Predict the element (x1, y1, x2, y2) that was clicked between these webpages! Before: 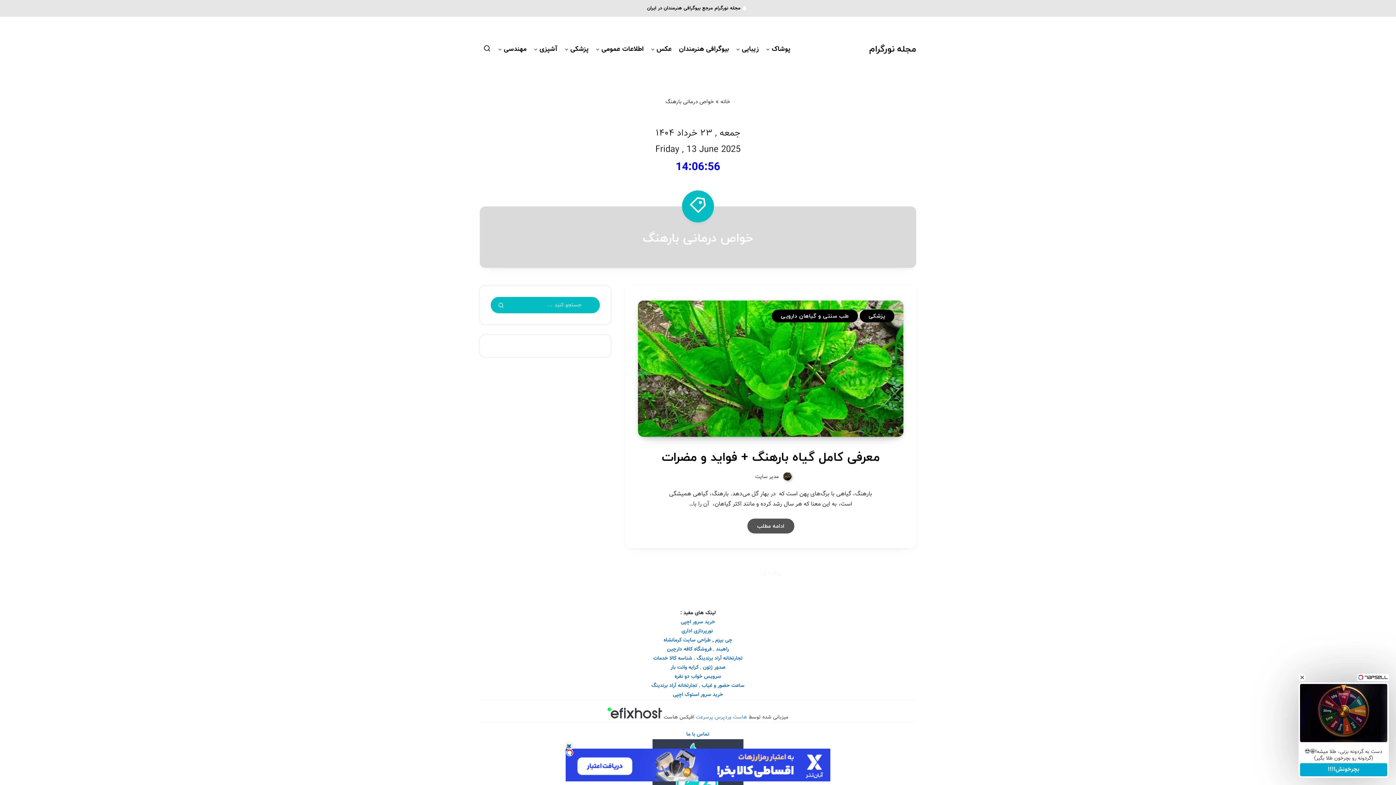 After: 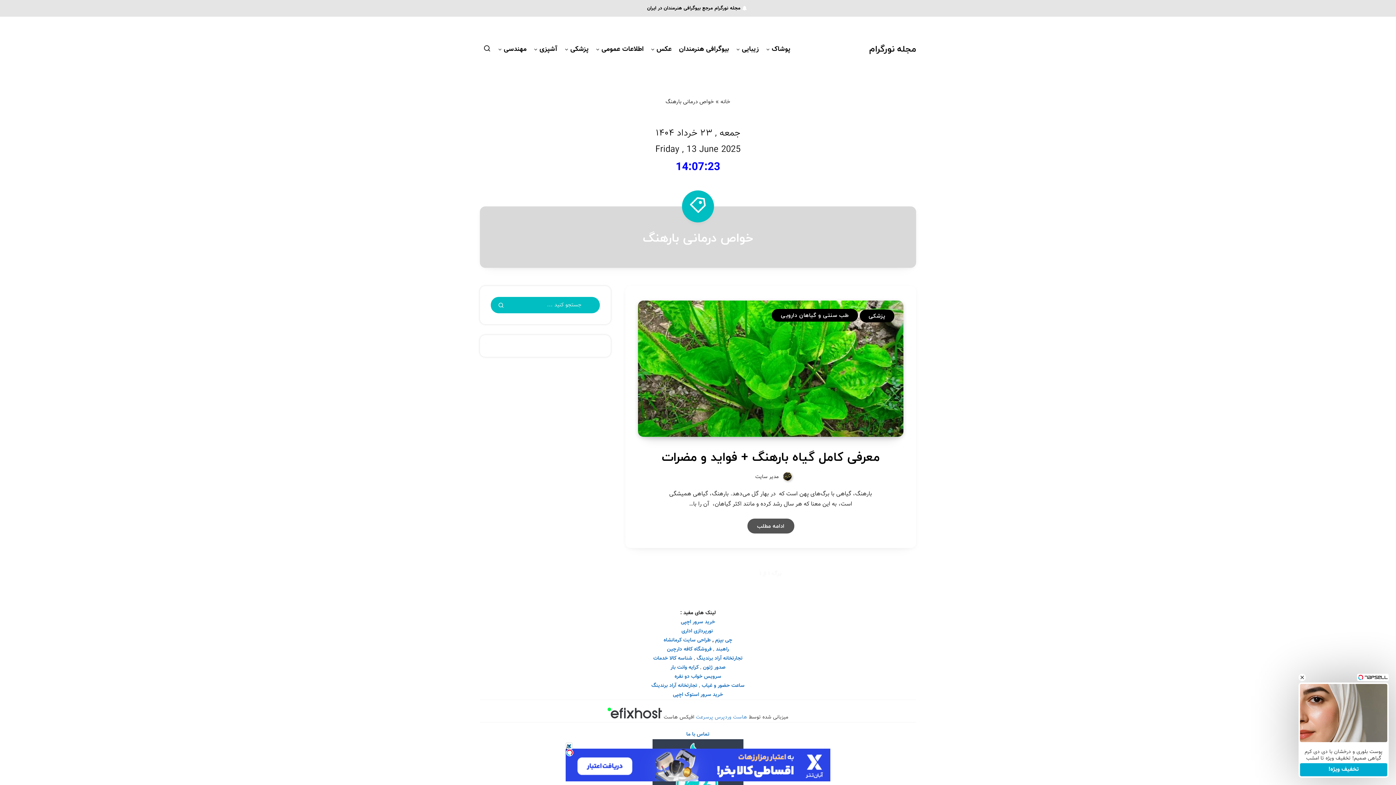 Action: bbox: (772, 309, 858, 322) label: طب سنتی و گیاهان دارویی